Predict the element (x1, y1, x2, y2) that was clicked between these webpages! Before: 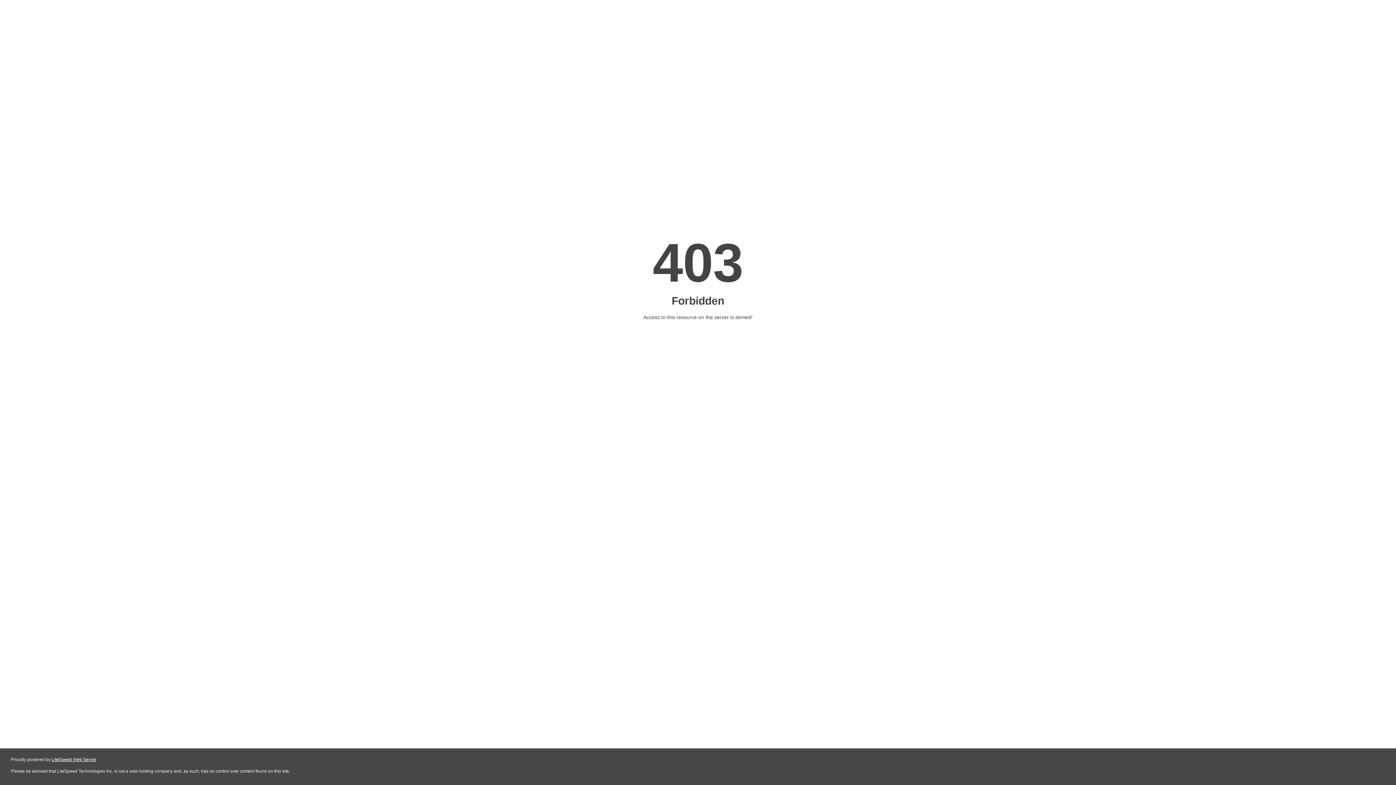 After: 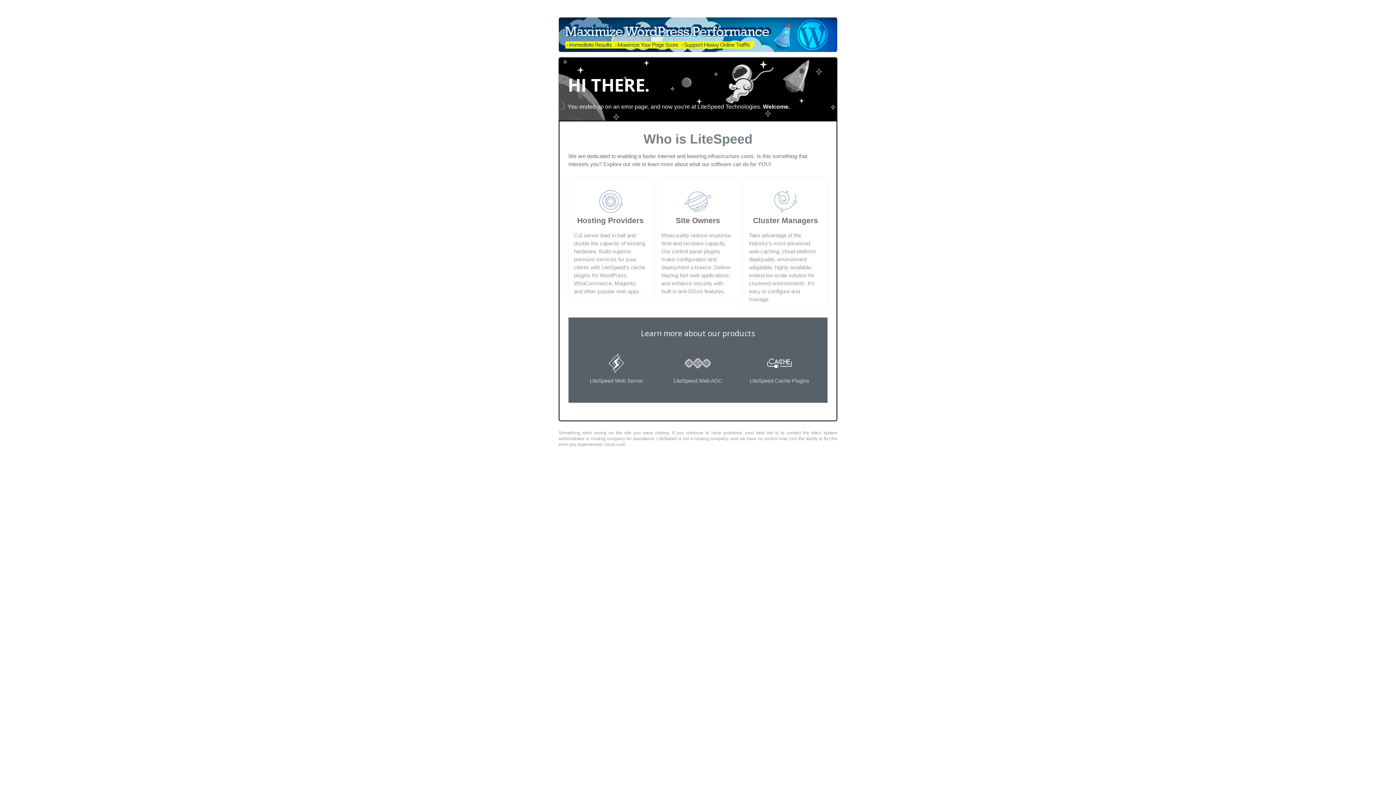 Action: bbox: (51, 757, 96, 762) label: LiteSpeed Web Server